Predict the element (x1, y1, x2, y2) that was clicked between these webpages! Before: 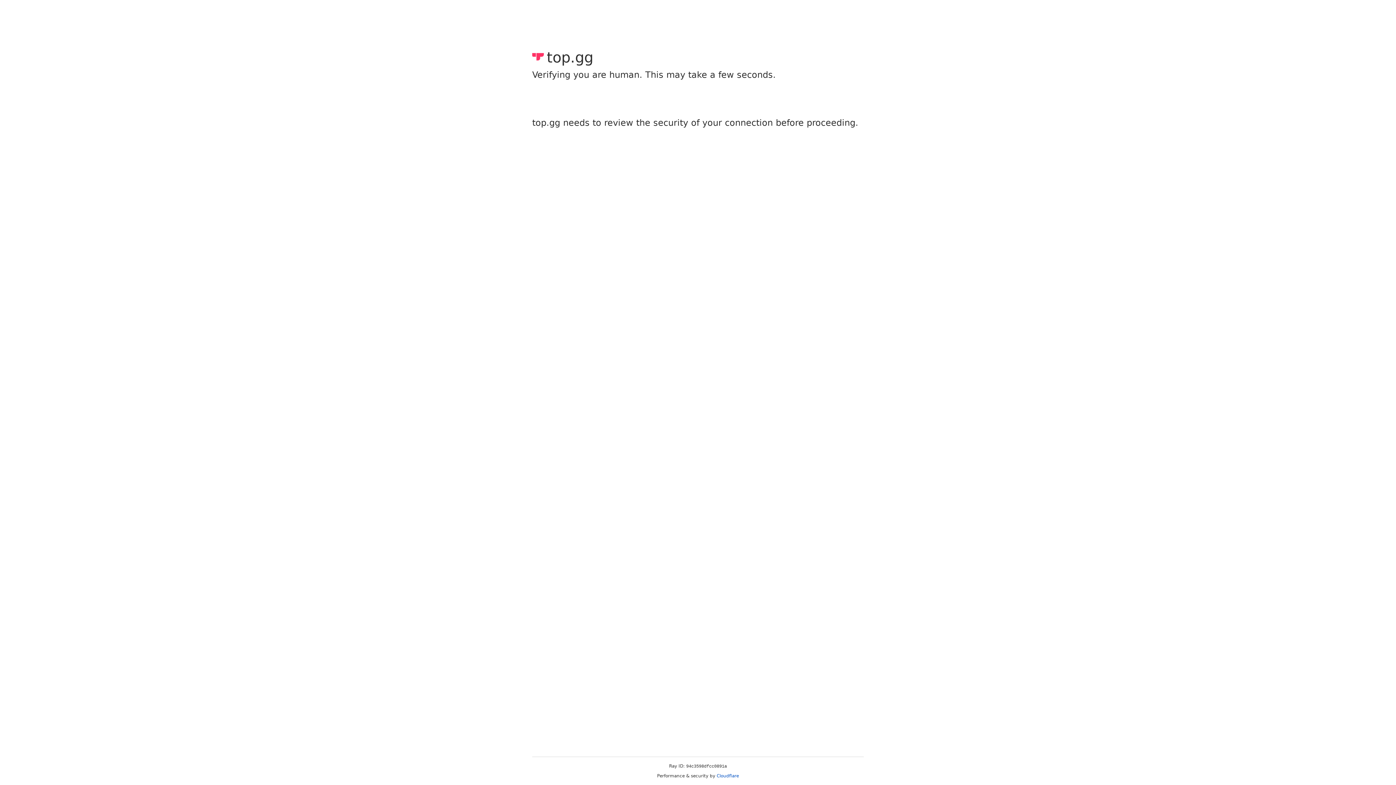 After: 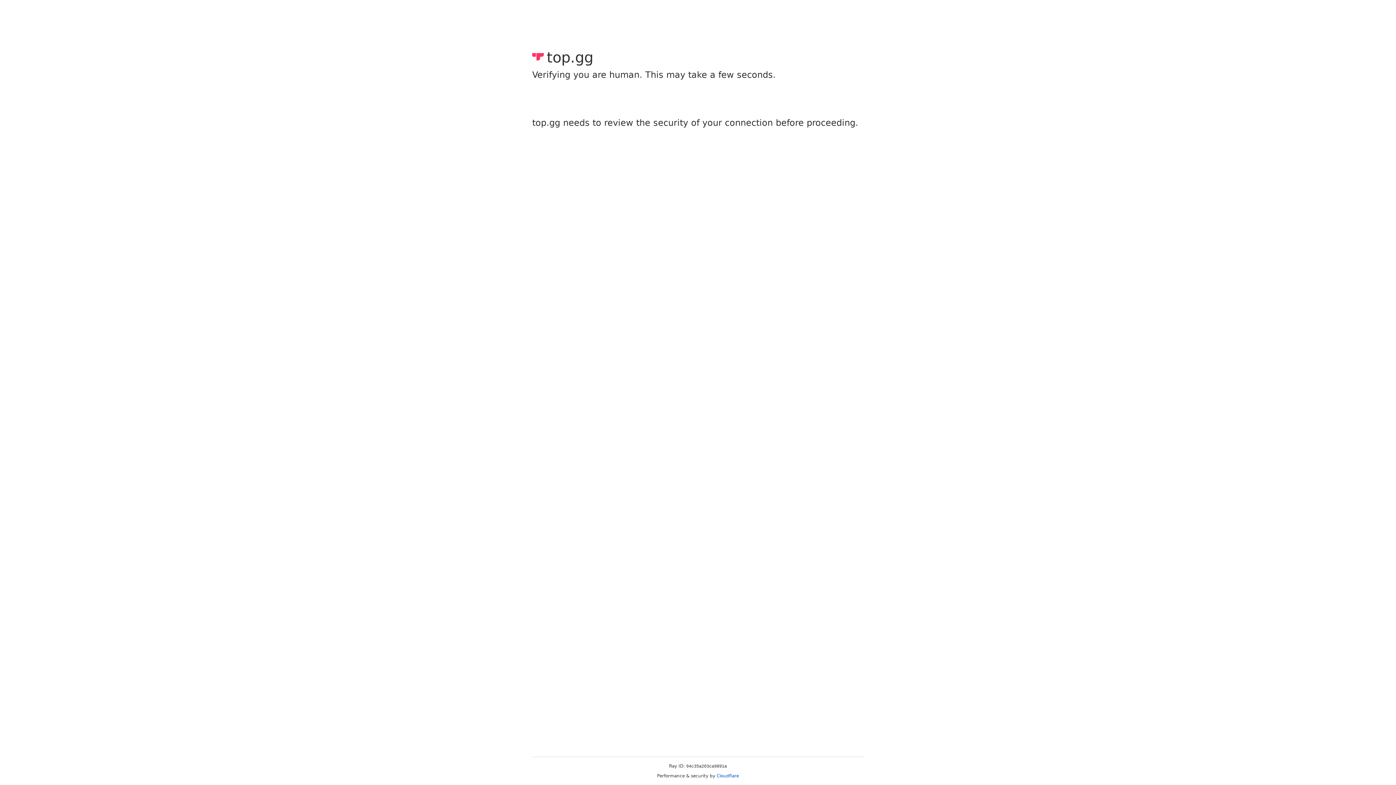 Action: bbox: (716, 773, 739, 778) label: Cloudflare